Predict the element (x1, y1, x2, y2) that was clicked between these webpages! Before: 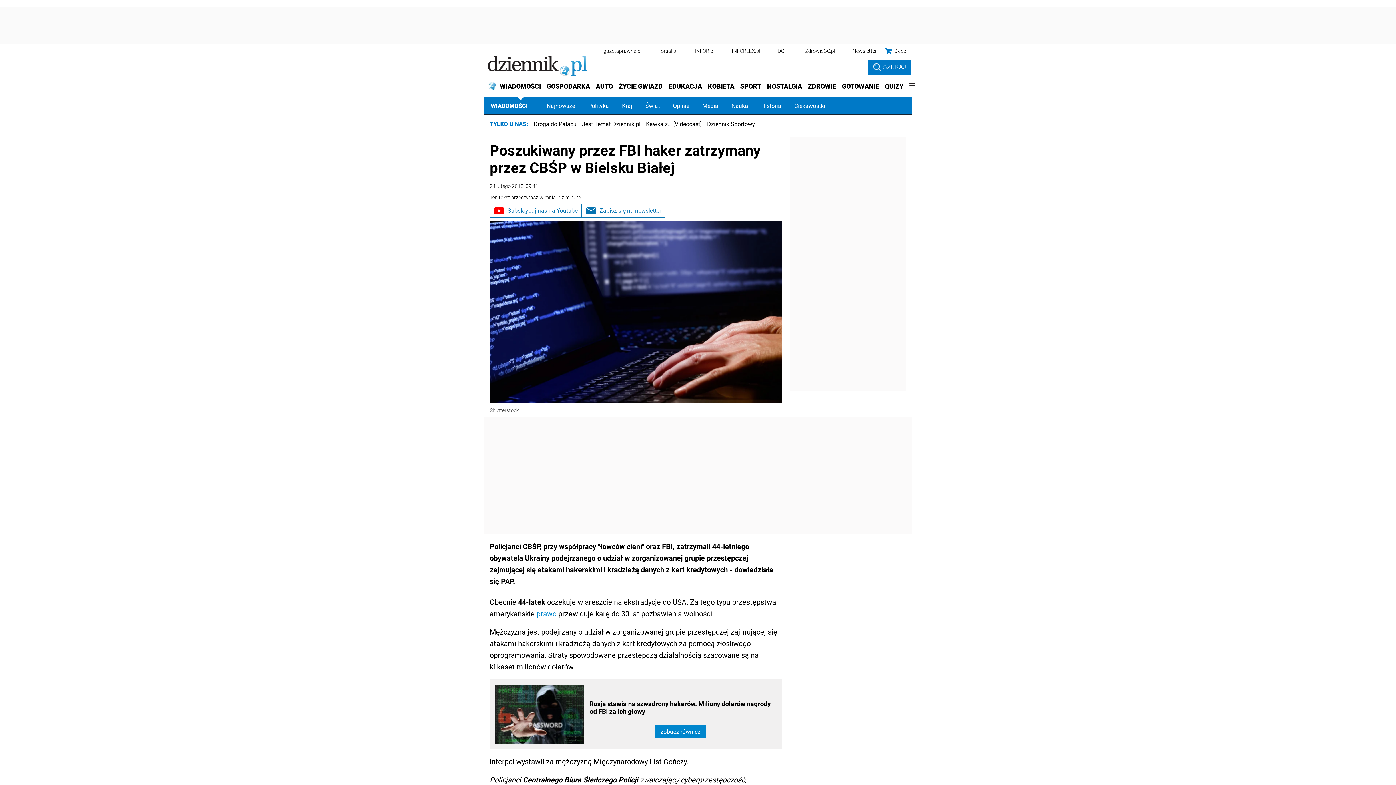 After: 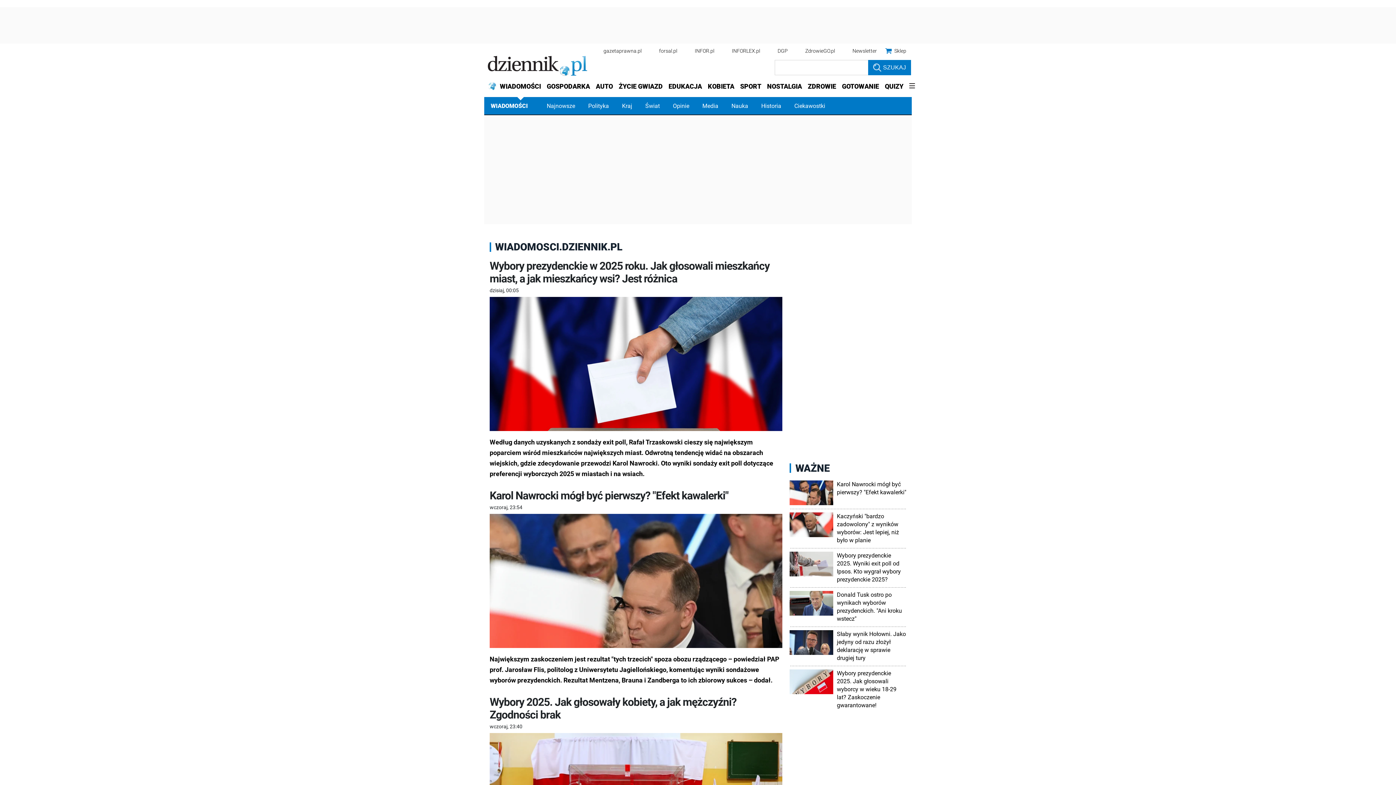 Action: bbox: (484, 97, 533, 115) label: WIADOMOŚCI